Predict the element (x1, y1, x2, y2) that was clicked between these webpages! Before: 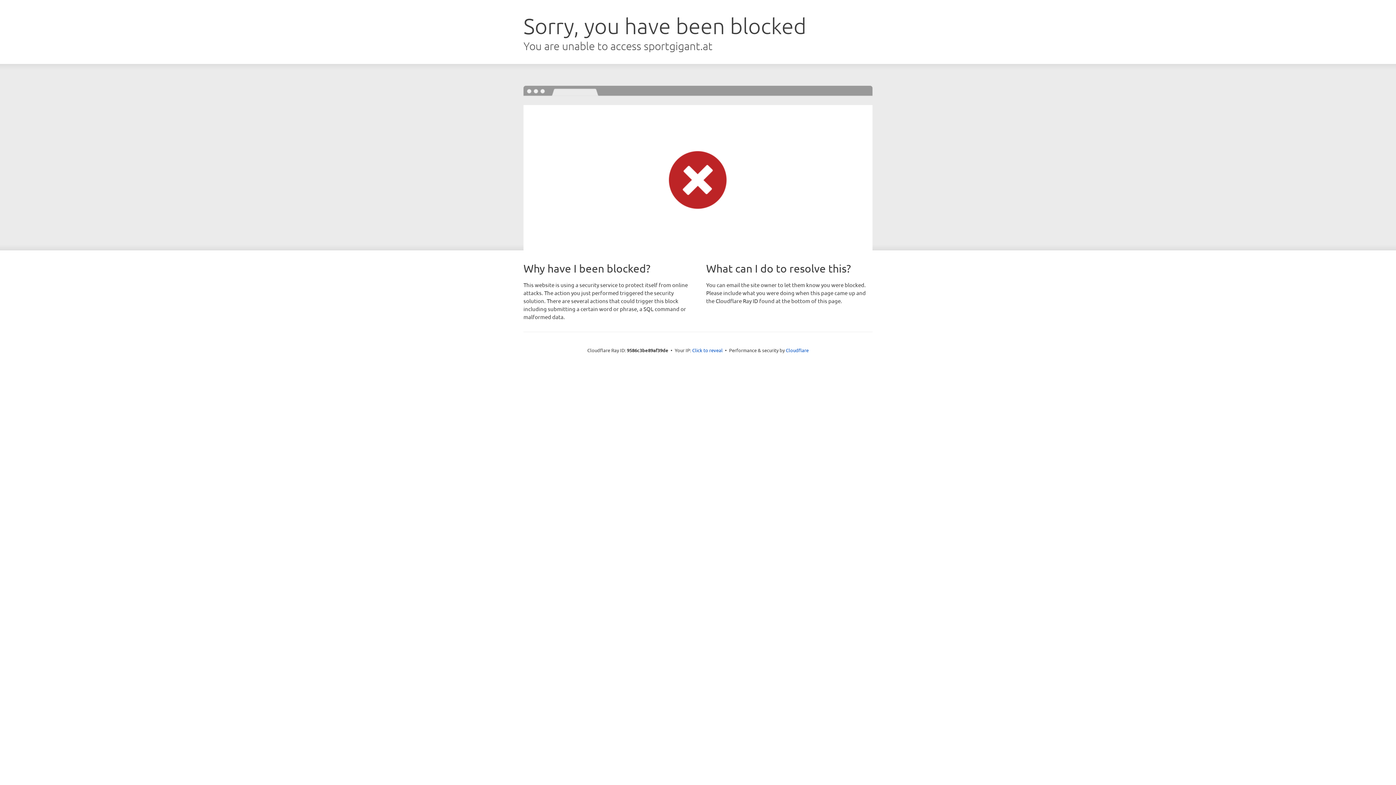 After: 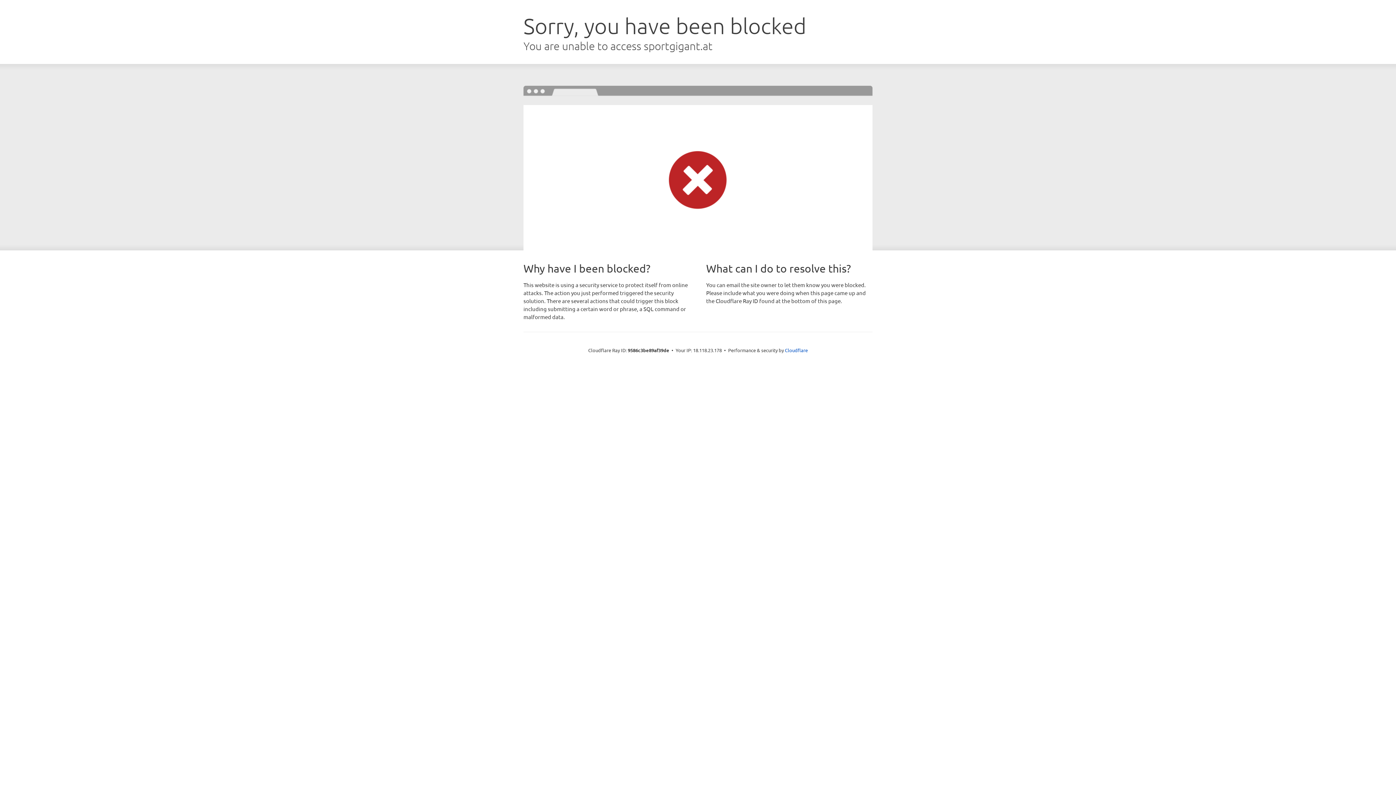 Action: label: Click to reveal bbox: (692, 346, 722, 353)